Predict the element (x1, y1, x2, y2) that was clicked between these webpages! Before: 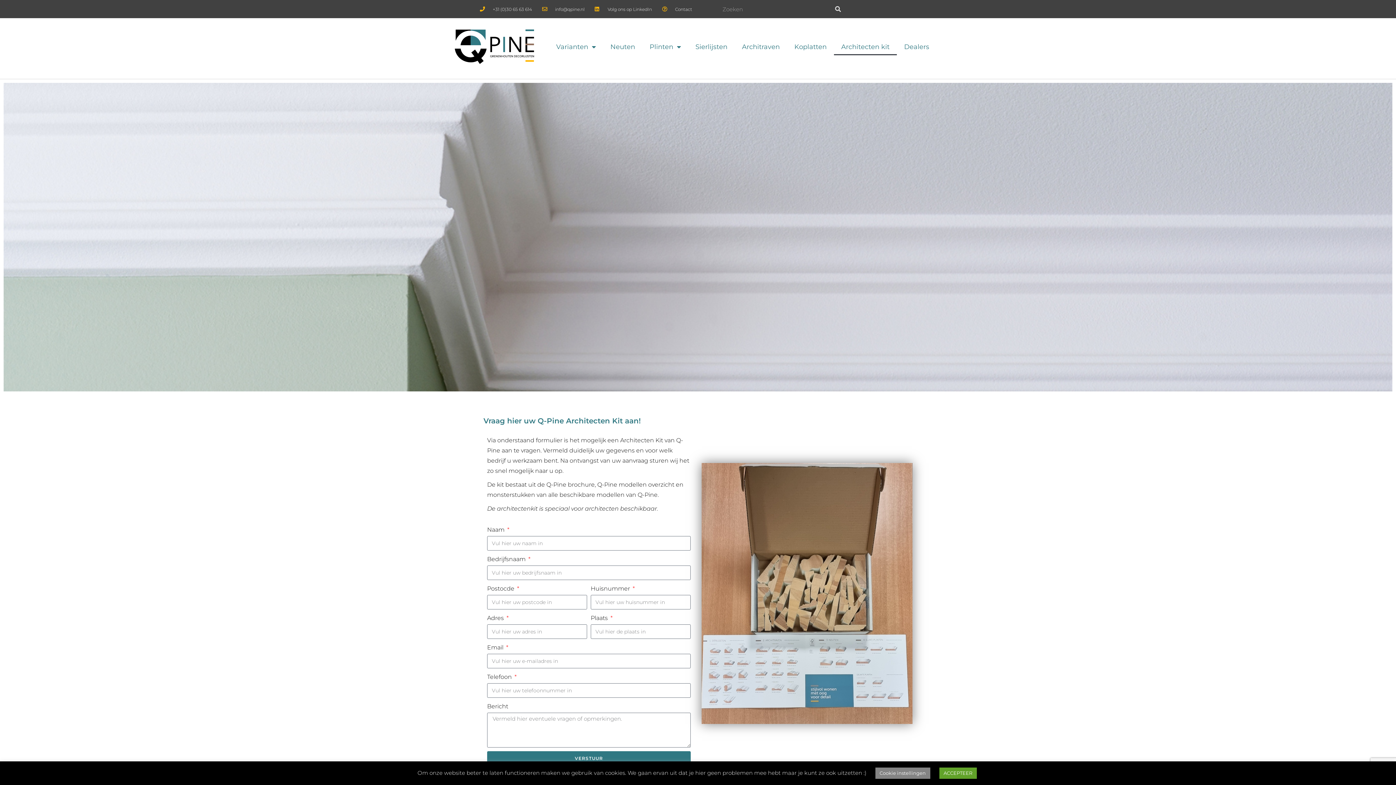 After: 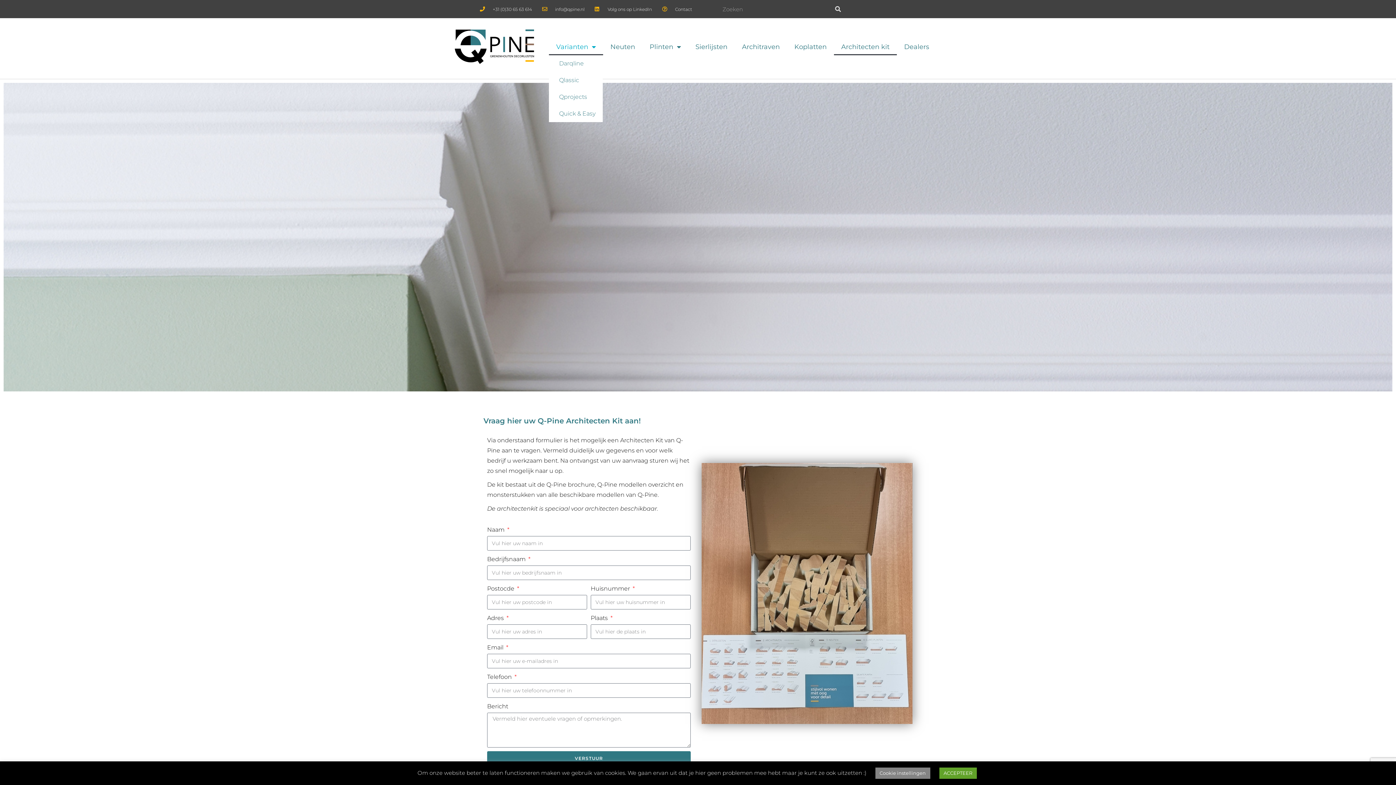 Action: label: Varianten bbox: (549, 38, 603, 55)